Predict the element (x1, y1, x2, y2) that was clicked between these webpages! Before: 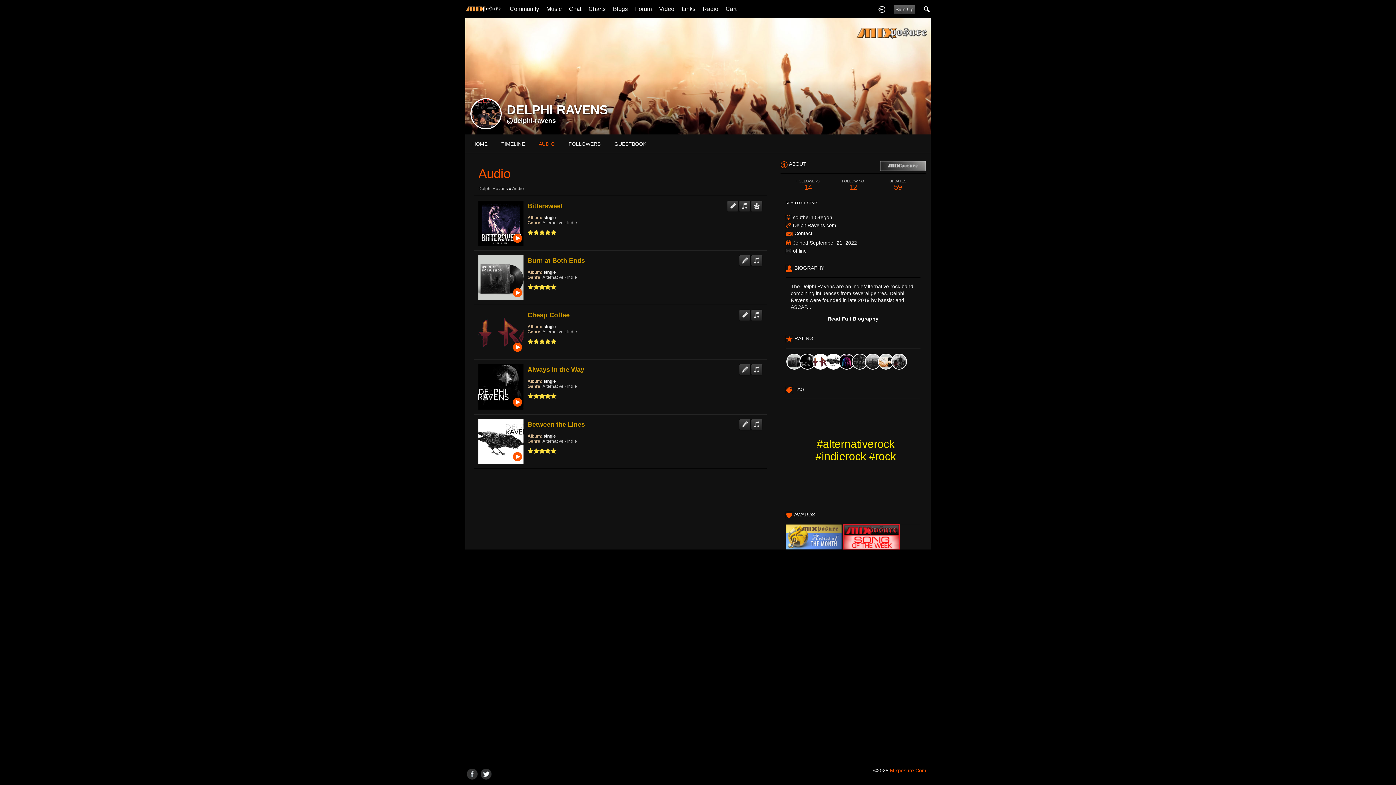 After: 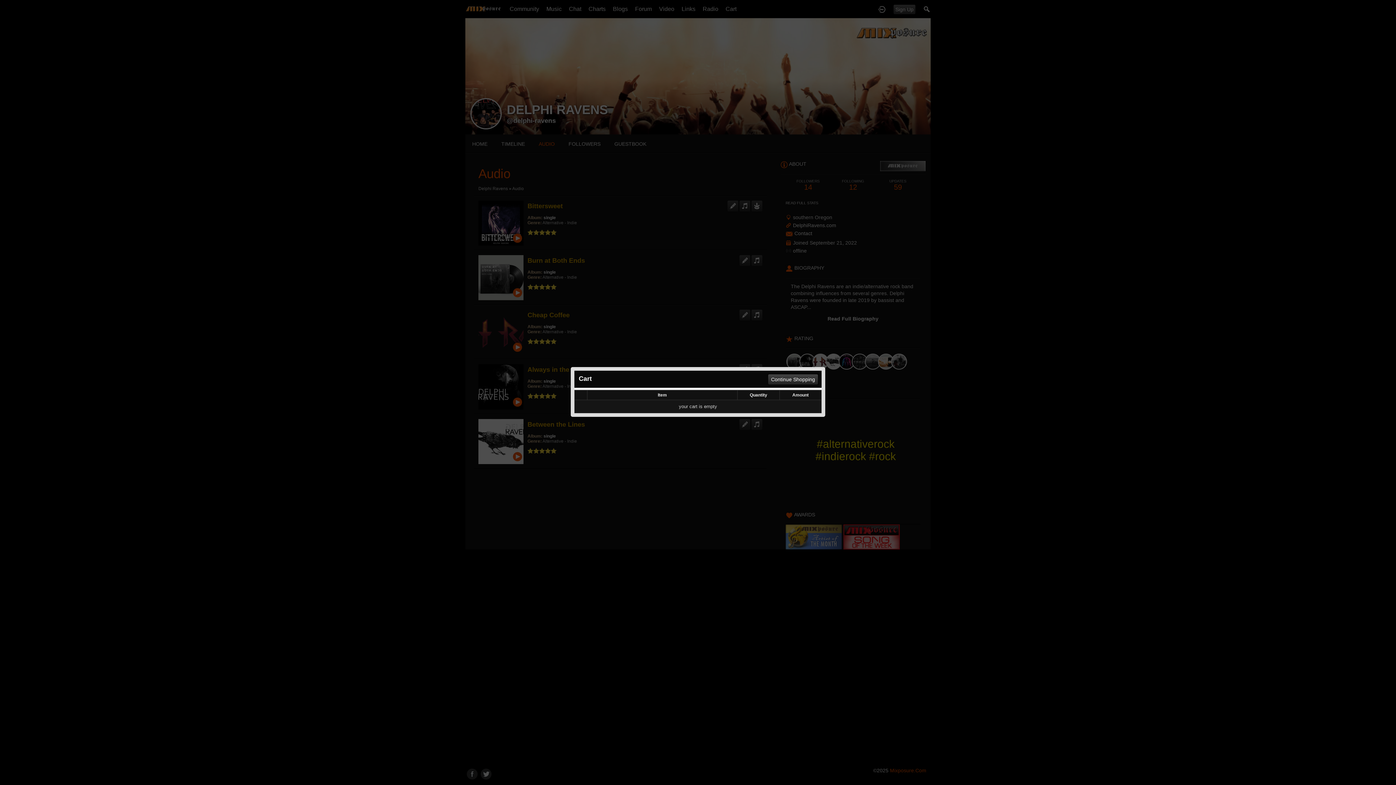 Action: label: Cart bbox: (725, 1, 736, 16)